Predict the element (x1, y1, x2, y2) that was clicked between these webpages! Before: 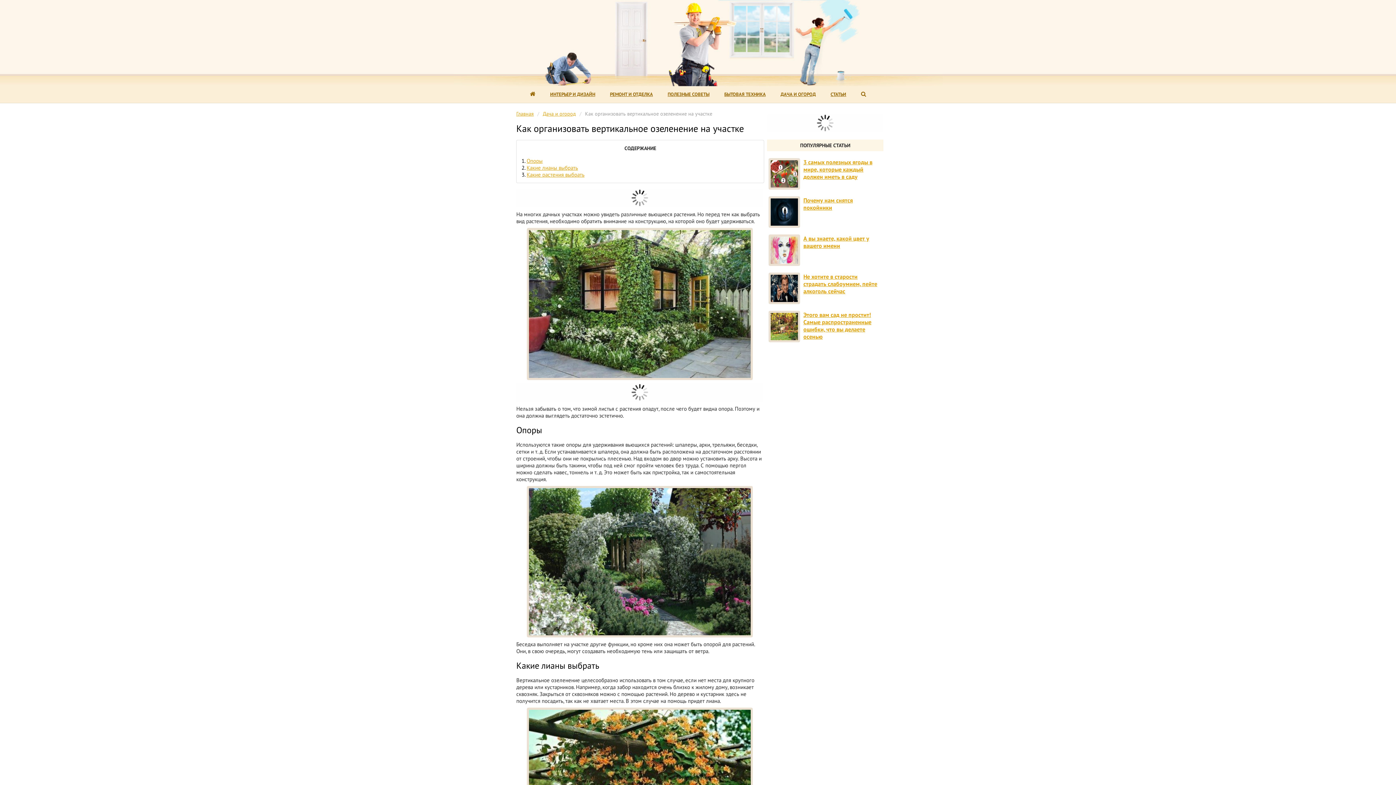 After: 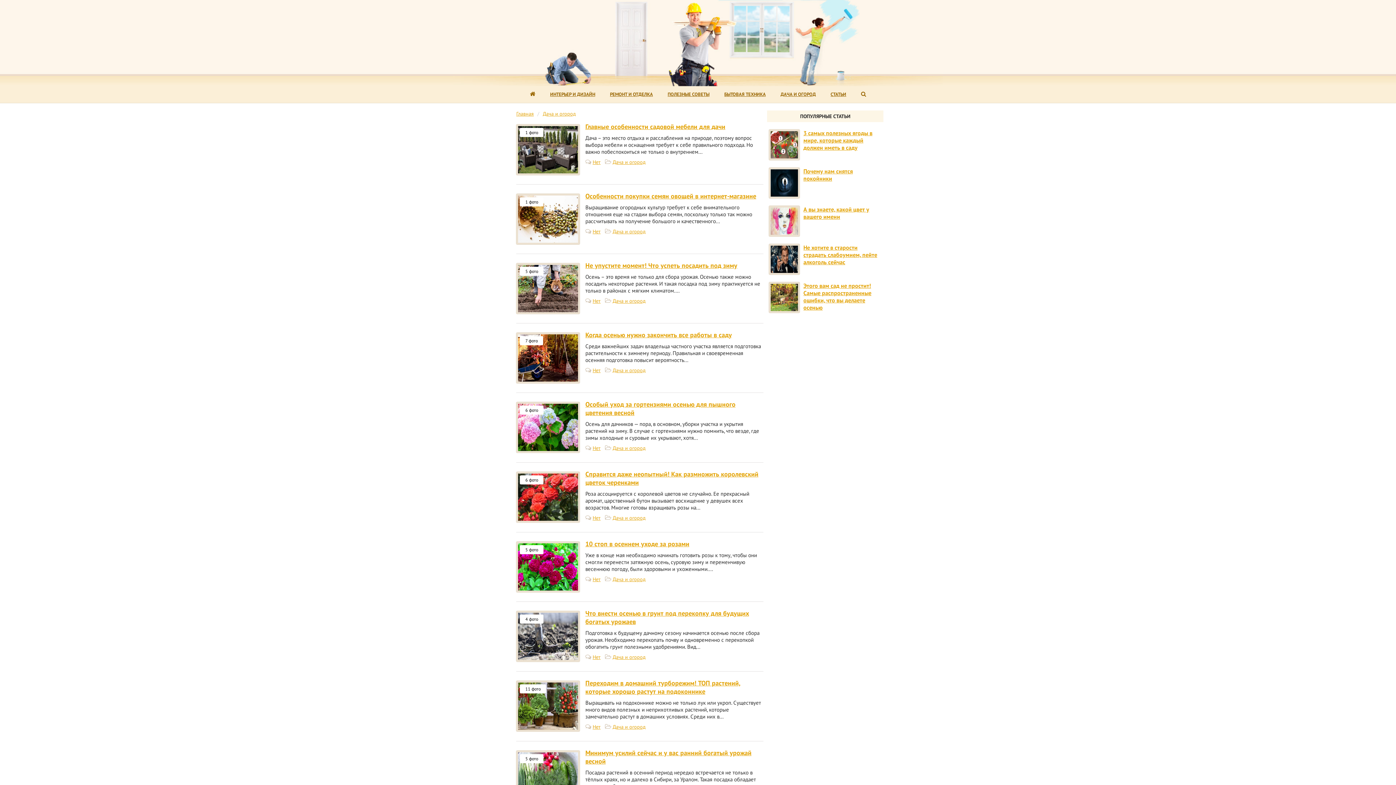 Action: bbox: (780, 91, 816, 97) label: ДАЧА И ОГОРОД